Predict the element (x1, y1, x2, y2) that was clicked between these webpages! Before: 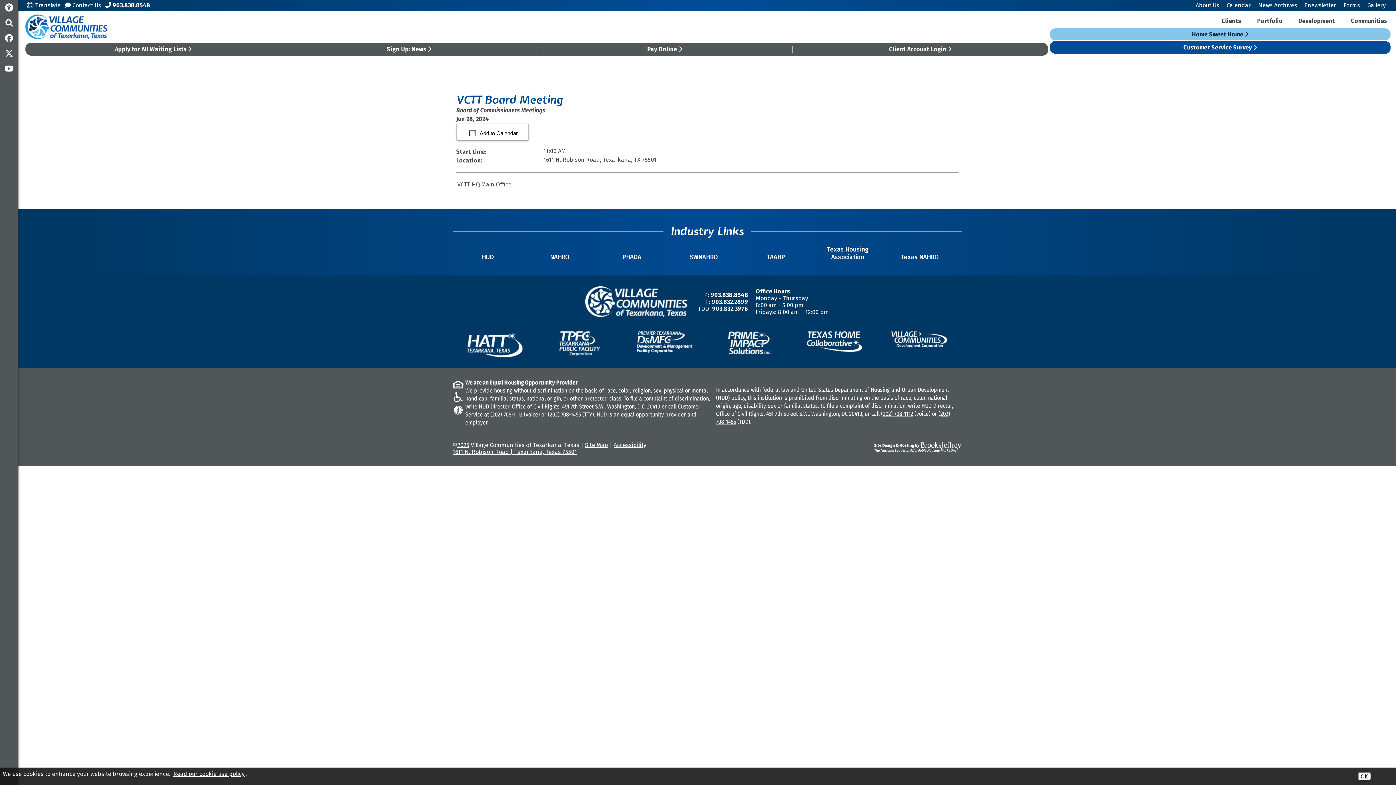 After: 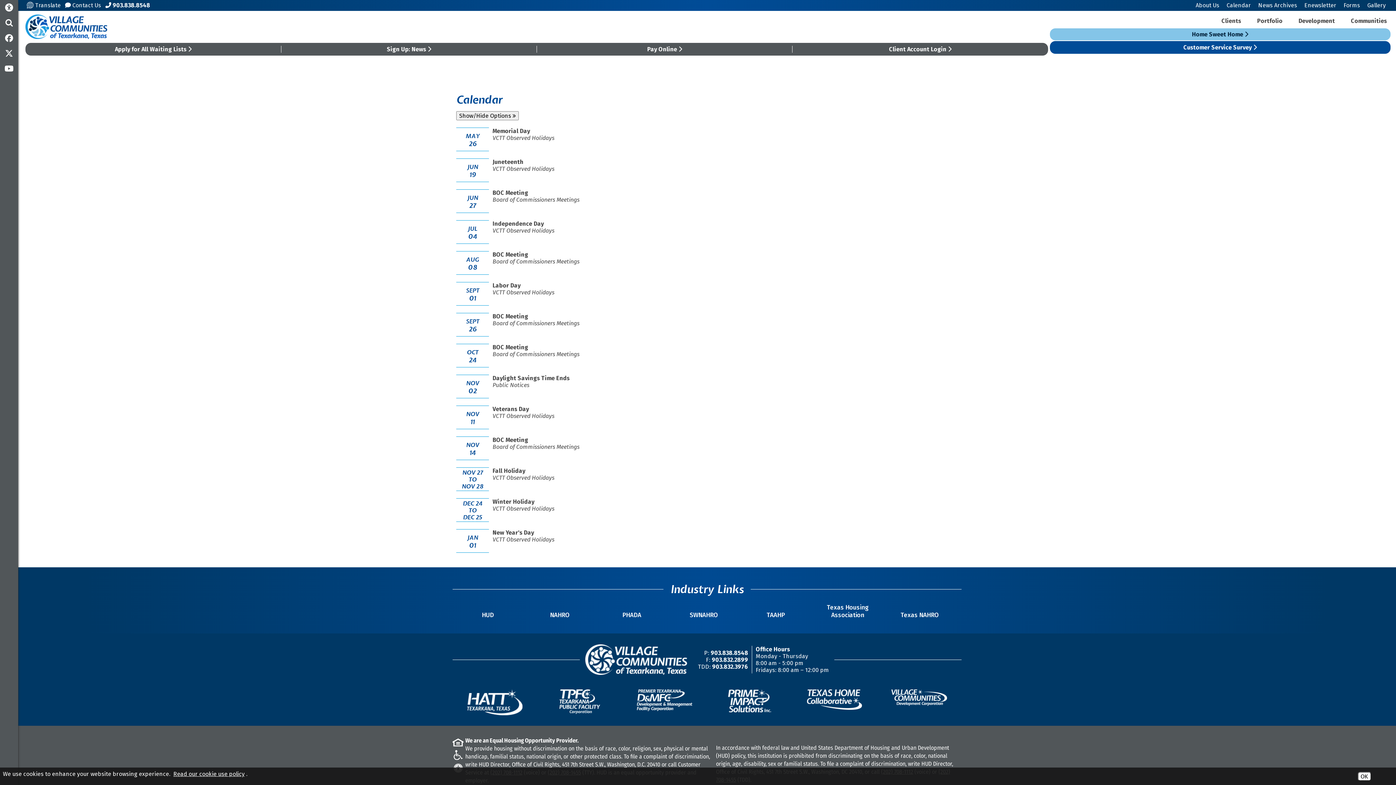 Action: label: Calendar bbox: (1226, 1, 1251, 8)